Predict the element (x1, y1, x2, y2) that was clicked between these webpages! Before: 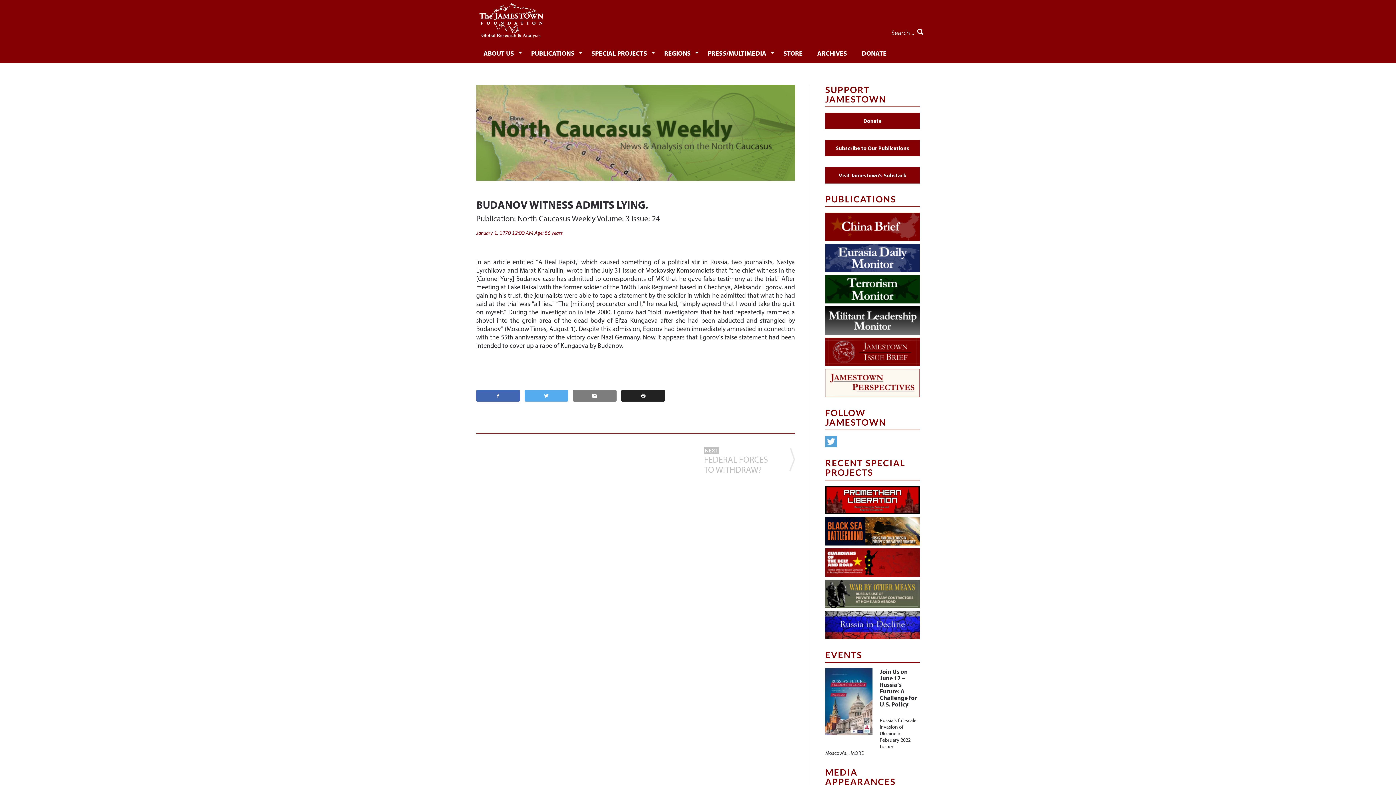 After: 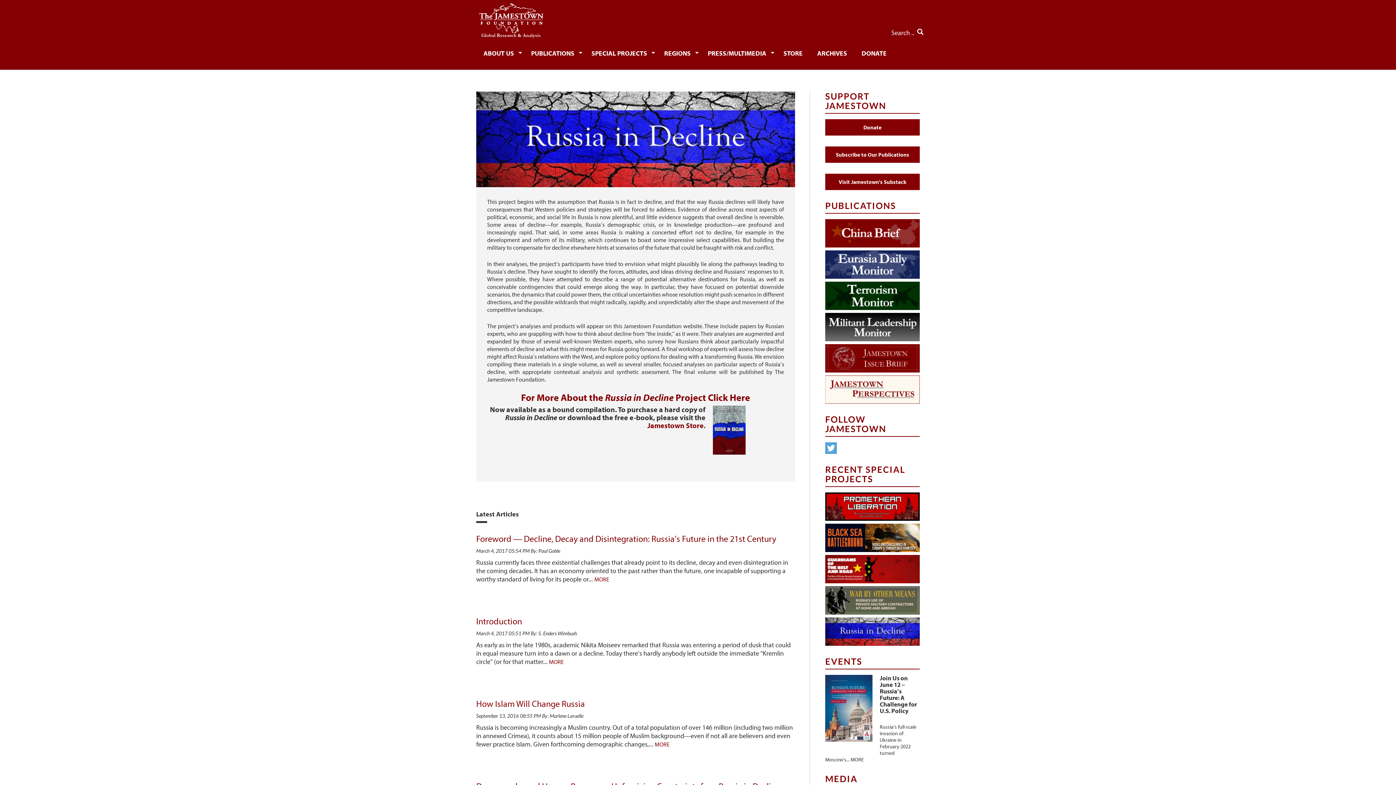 Action: bbox: (825, 611, 920, 639)